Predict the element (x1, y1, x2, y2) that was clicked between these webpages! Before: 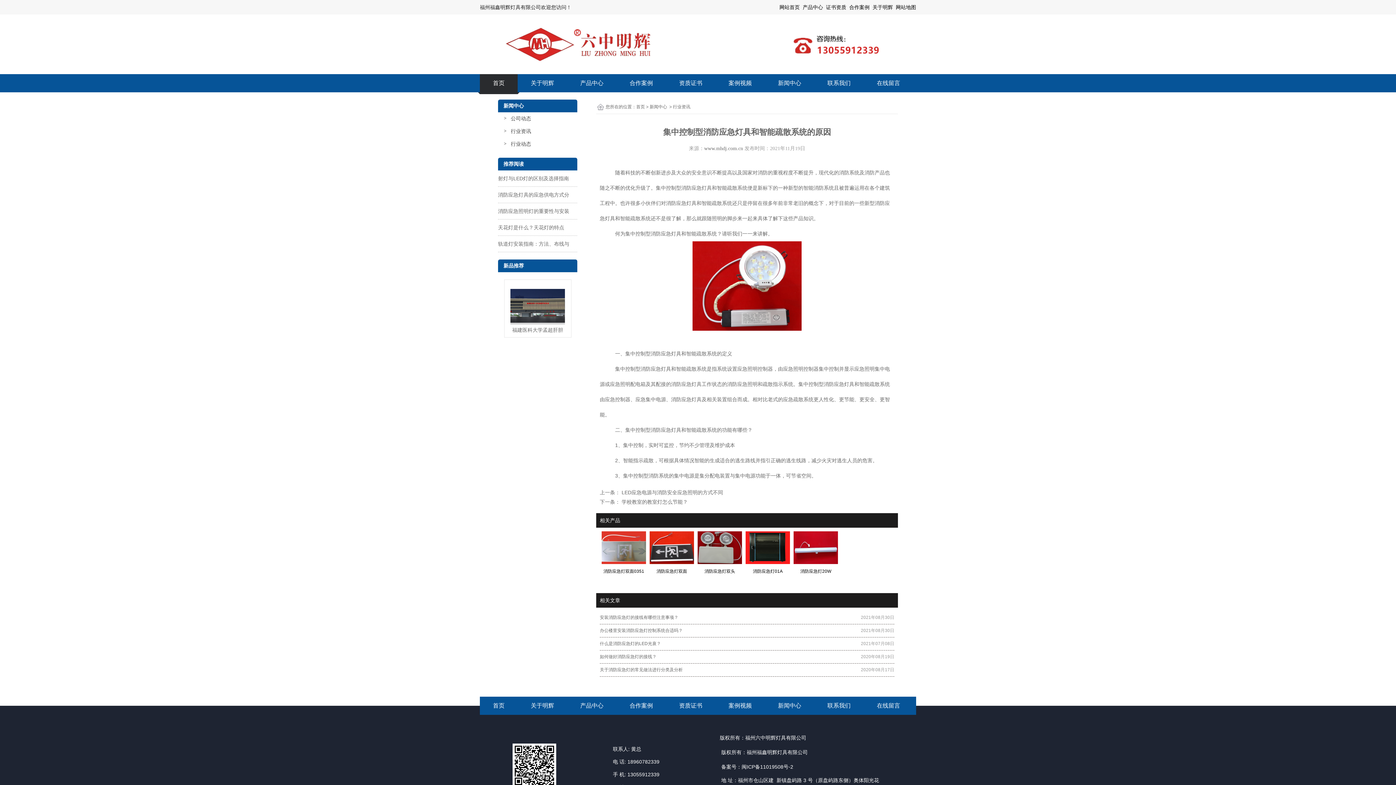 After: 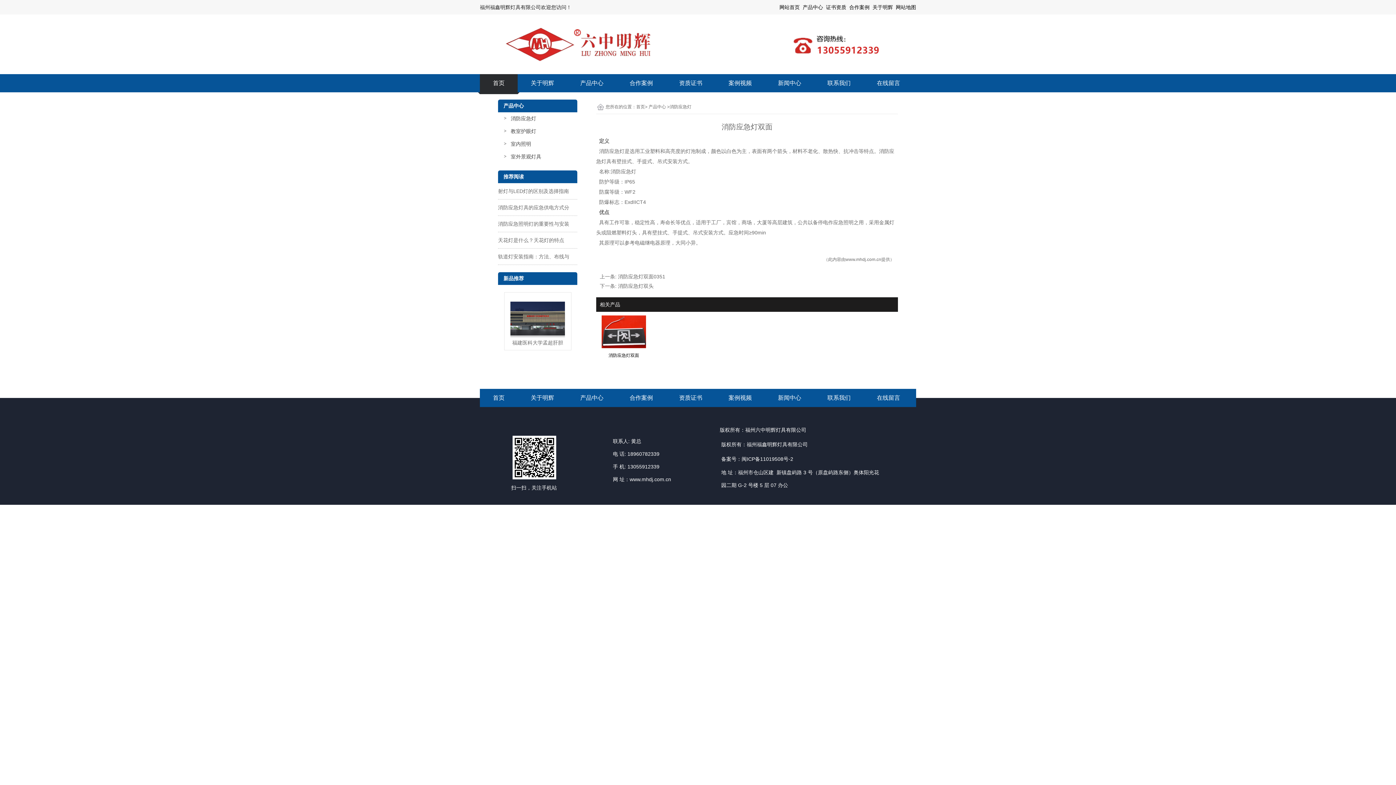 Action: bbox: (649, 572, 694, 578) label: 消防应急灯双面